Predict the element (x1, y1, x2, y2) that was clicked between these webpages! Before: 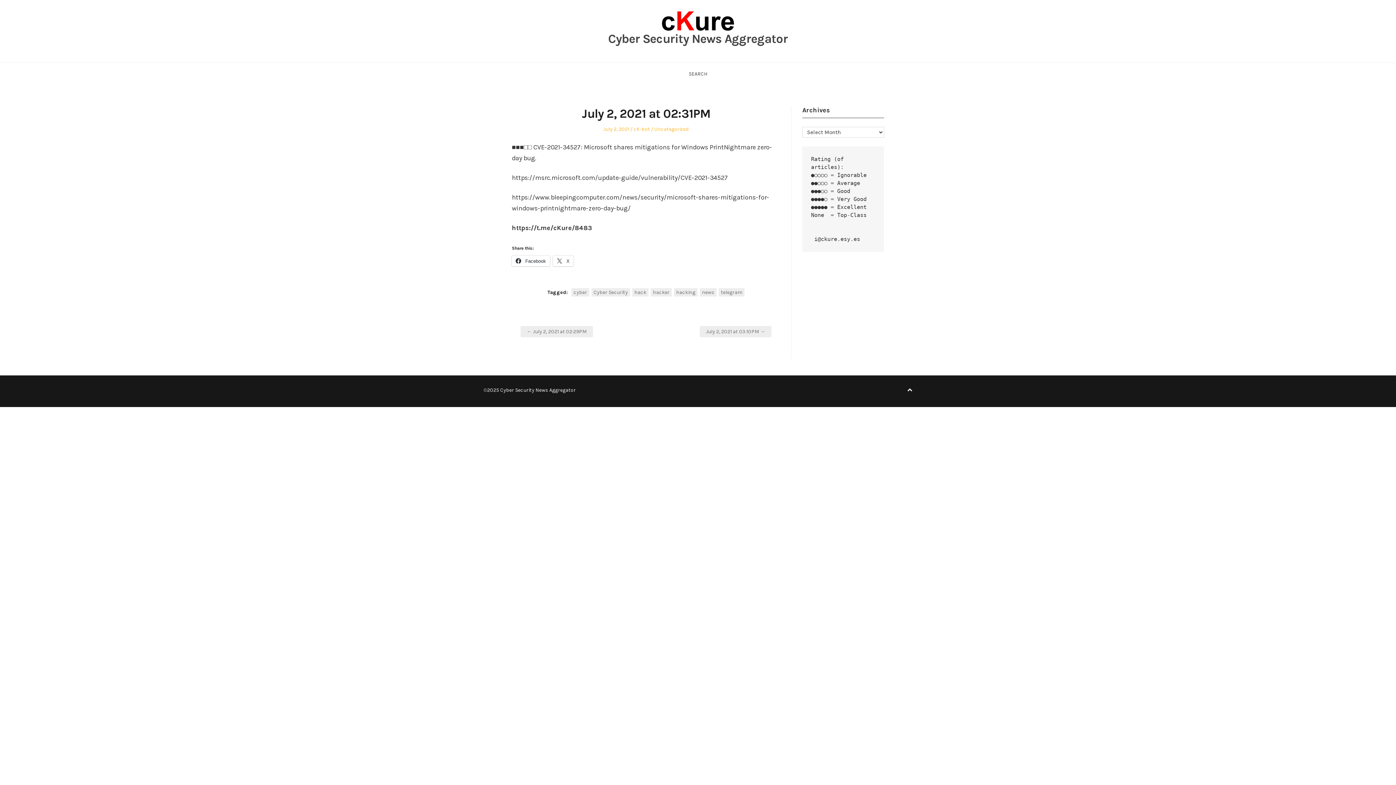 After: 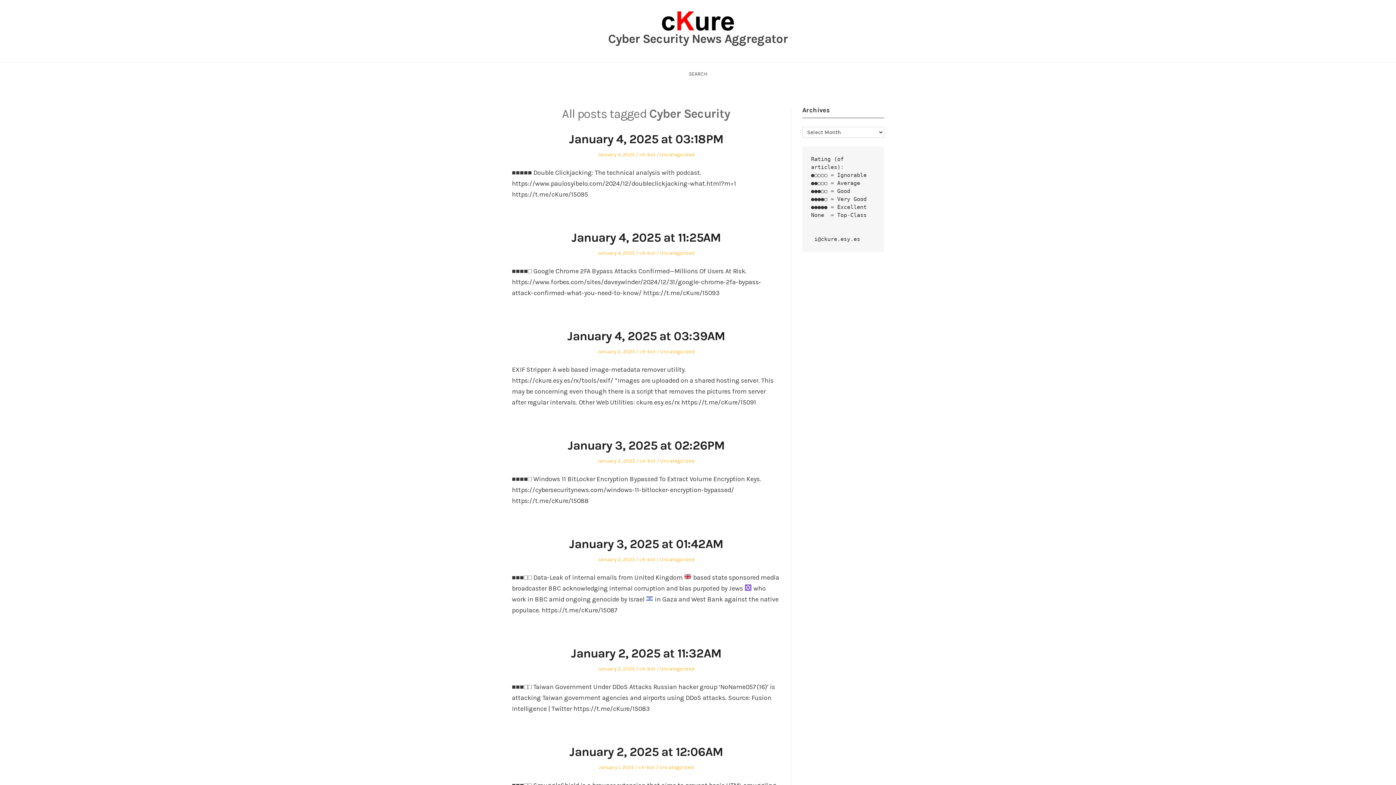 Action: label: Cyber Security bbox: (591, 288, 630, 296)